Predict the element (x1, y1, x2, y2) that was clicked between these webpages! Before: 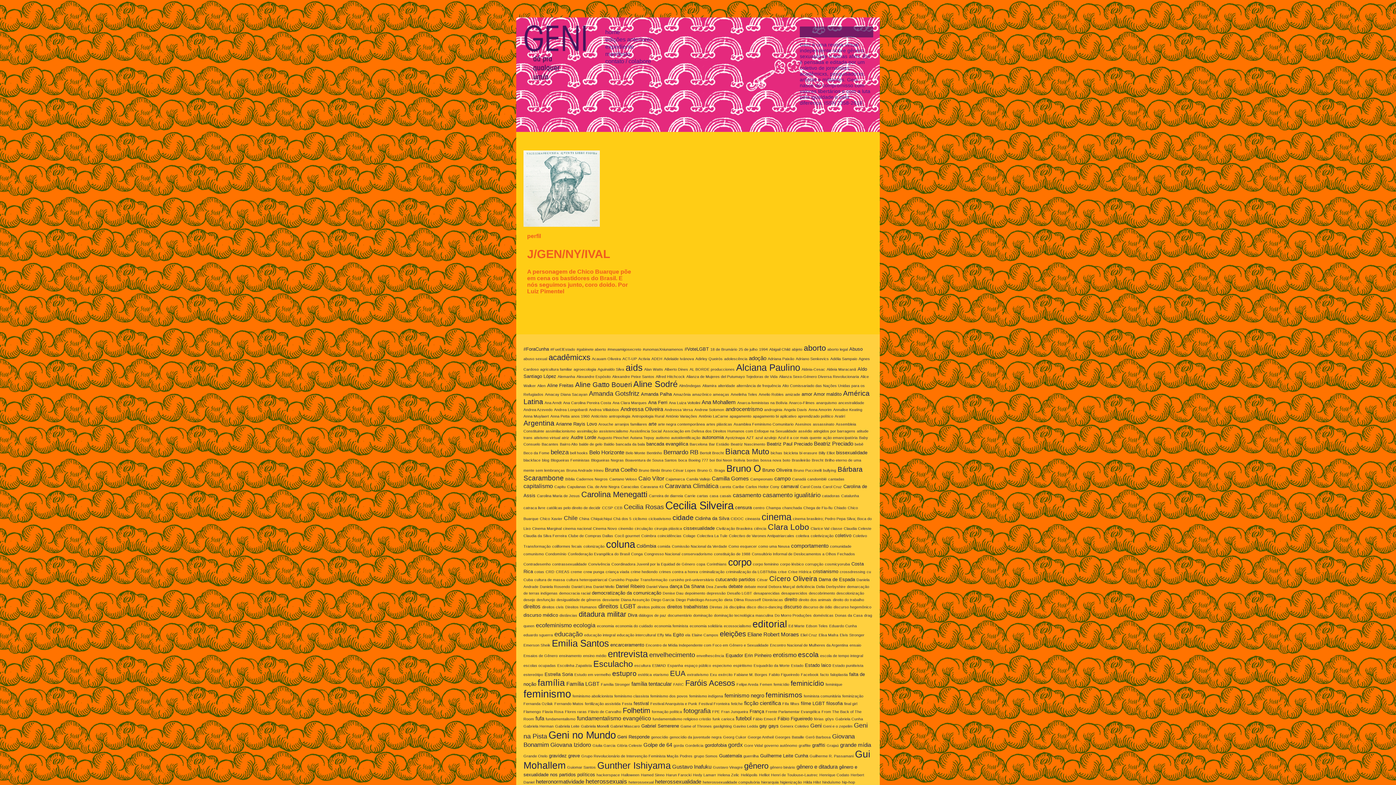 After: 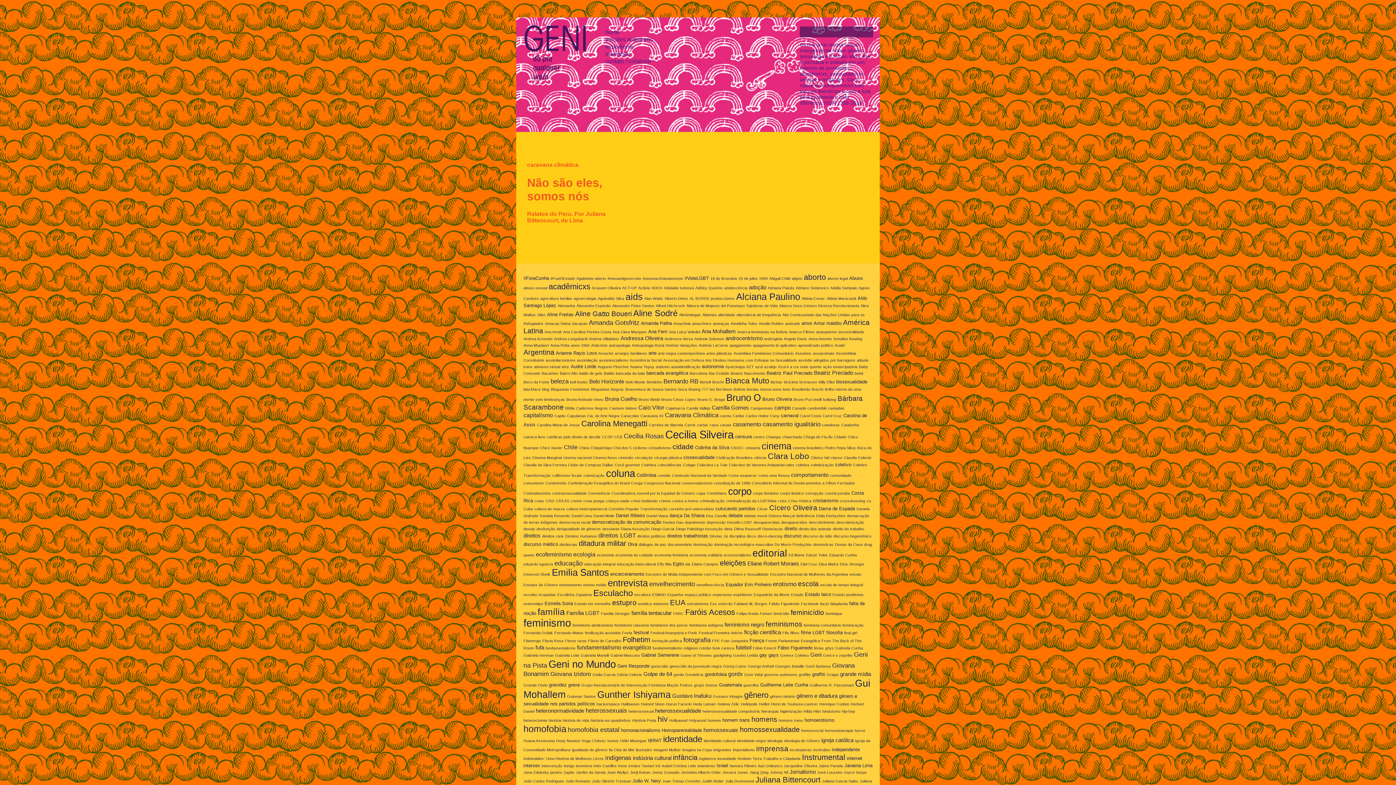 Action: label: Conga (1 item) bbox: (631, 552, 642, 556)